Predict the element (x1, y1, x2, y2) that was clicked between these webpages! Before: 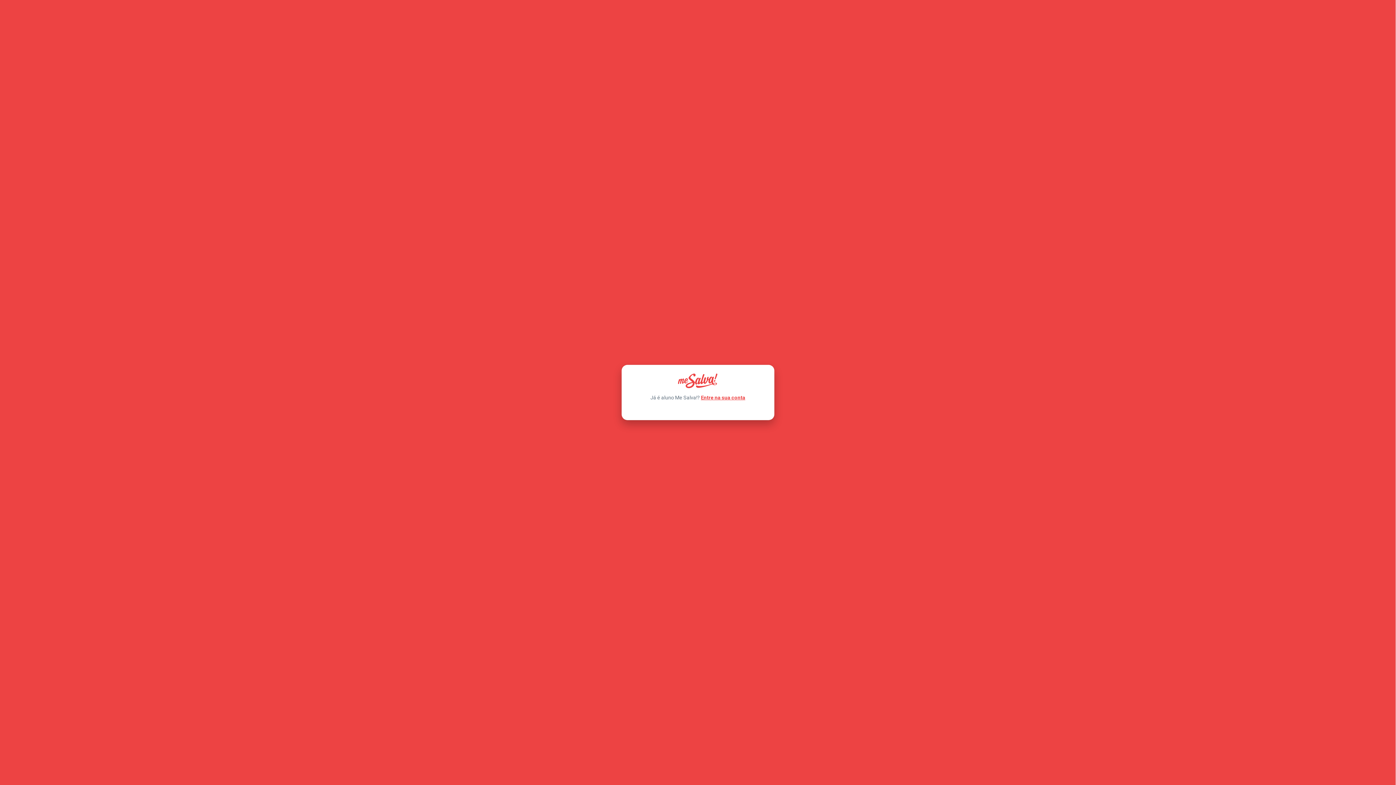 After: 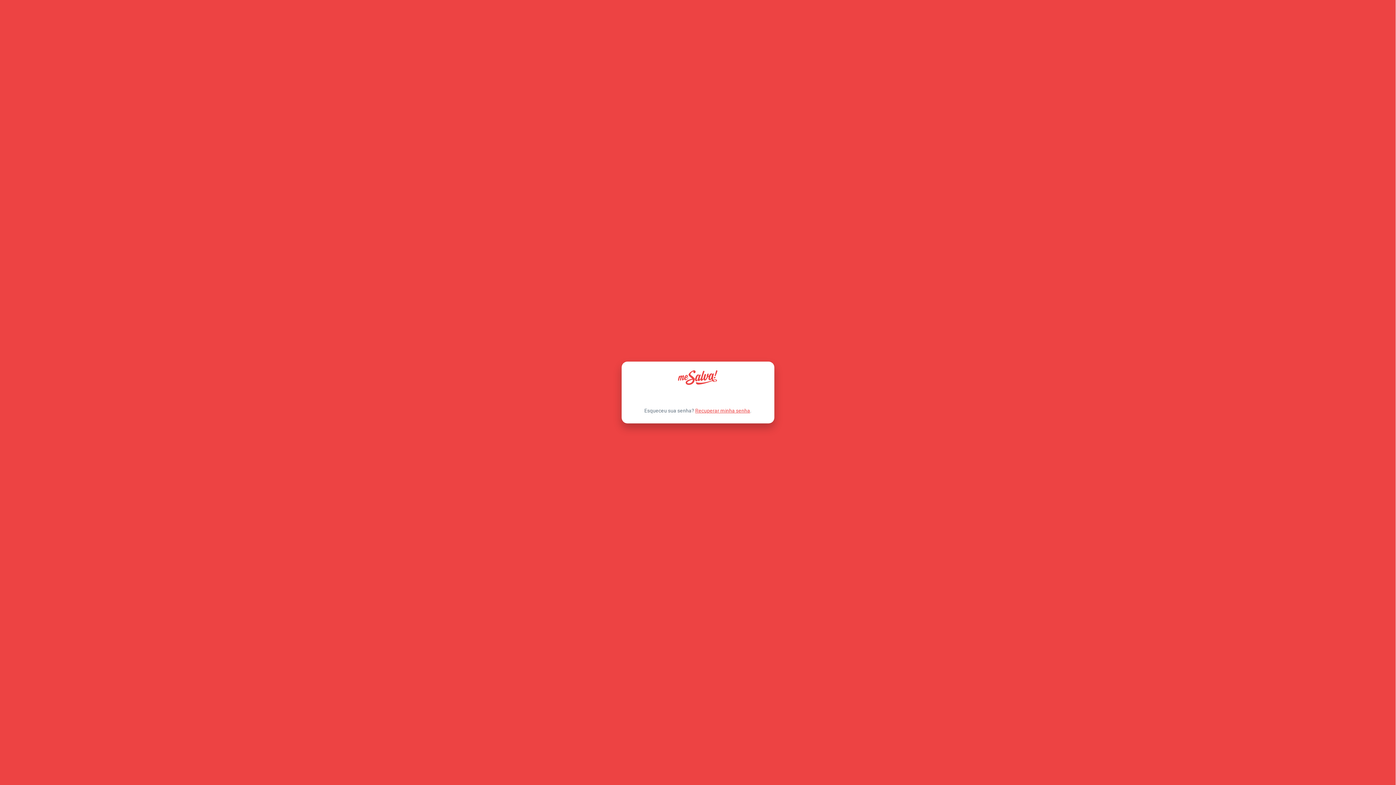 Action: label: Entre na sua conta bbox: (701, 394, 745, 401)